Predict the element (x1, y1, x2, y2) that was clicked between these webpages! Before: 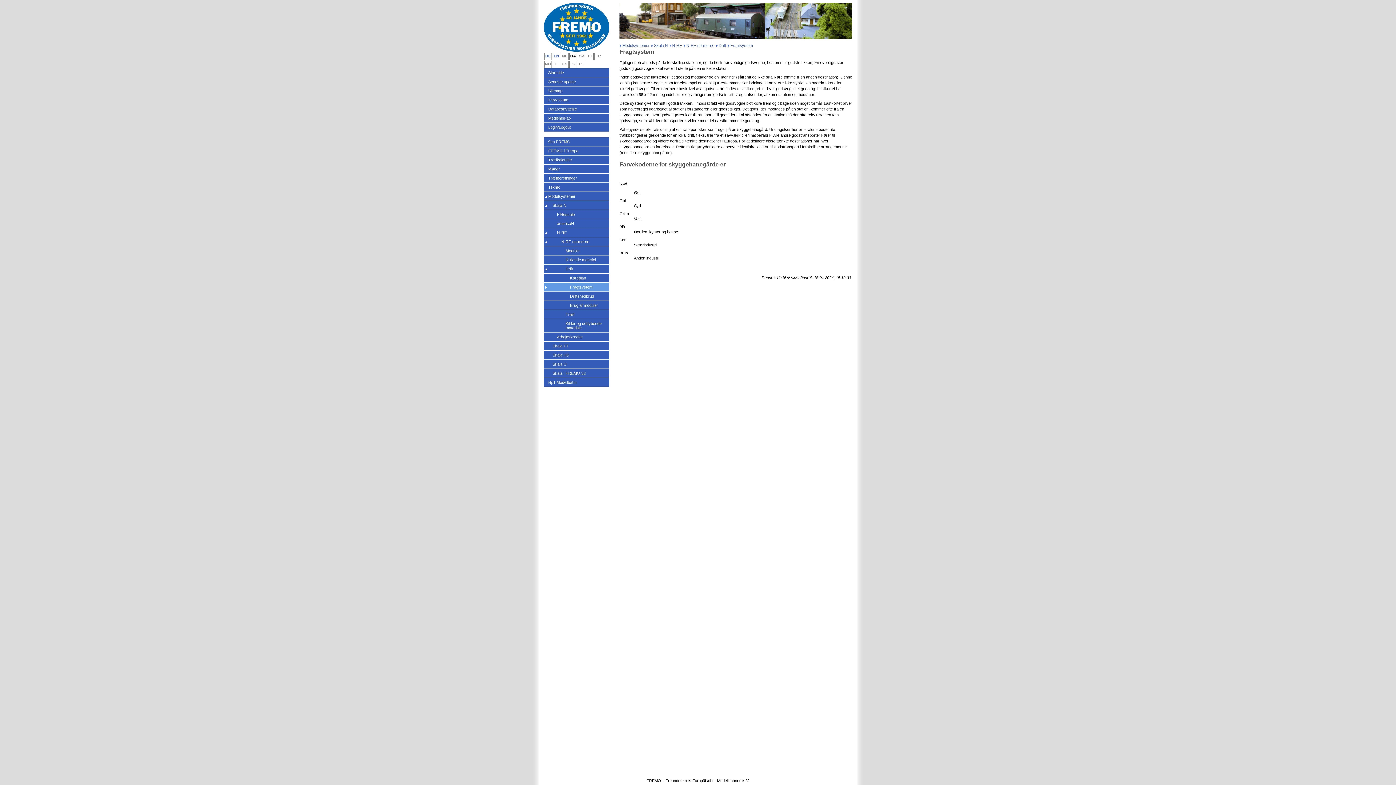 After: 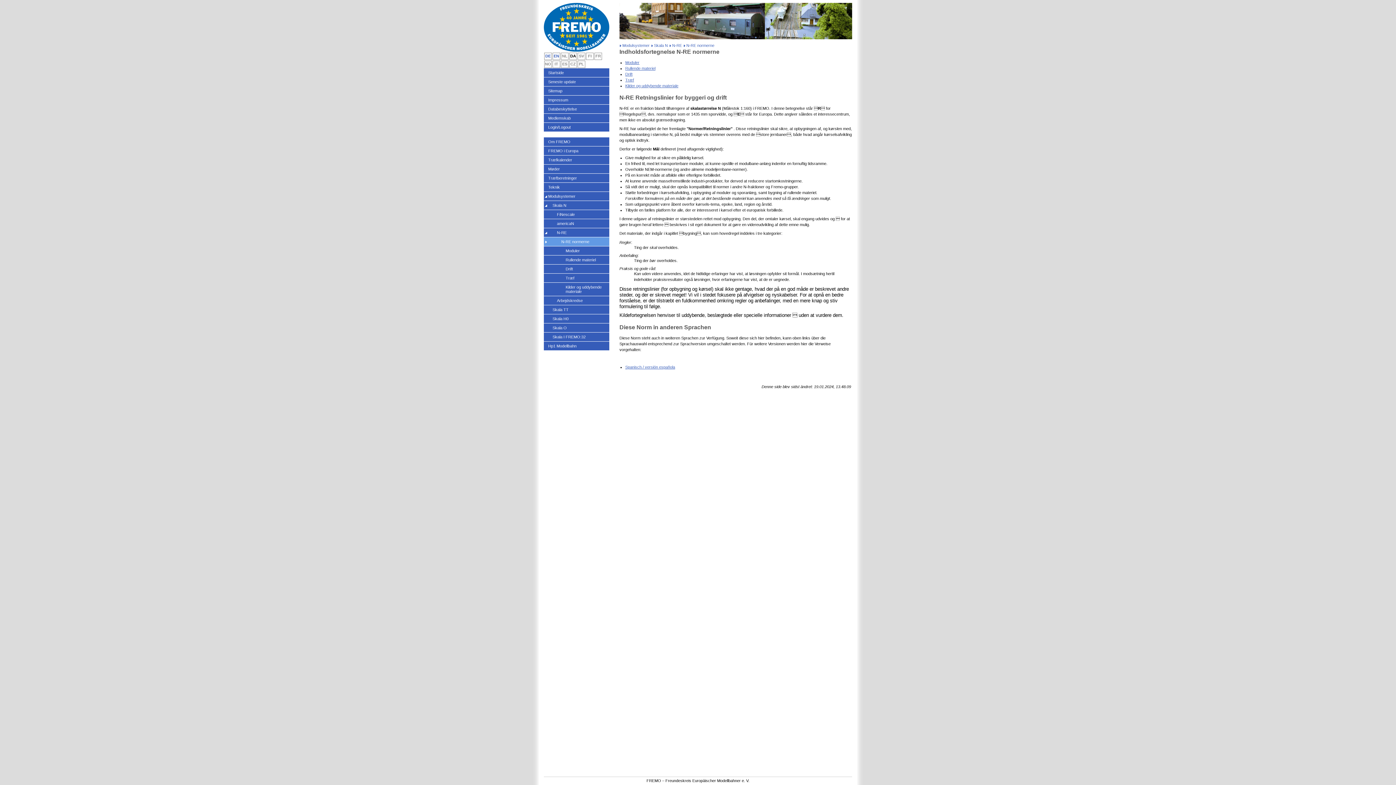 Action: label: N-RE normerne bbox: (686, 43, 714, 47)